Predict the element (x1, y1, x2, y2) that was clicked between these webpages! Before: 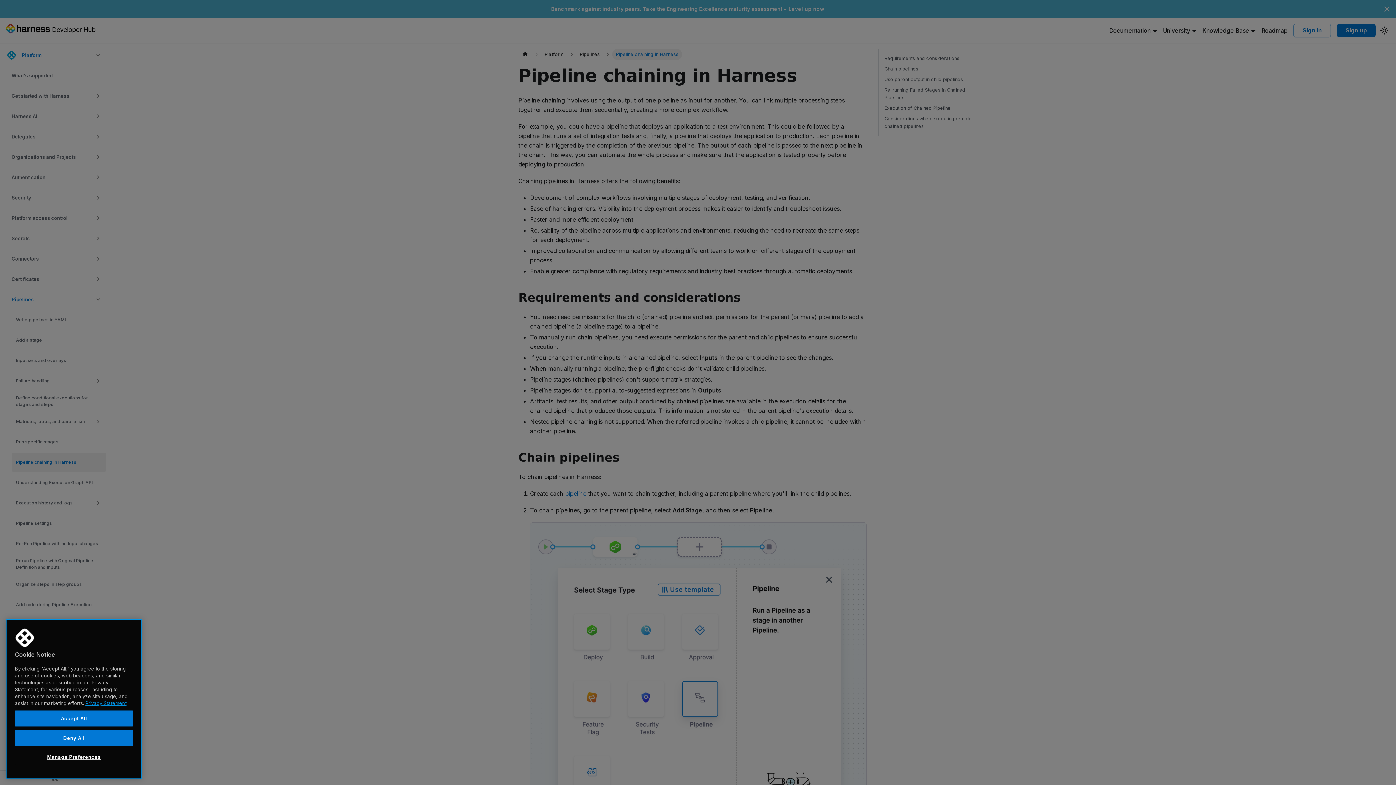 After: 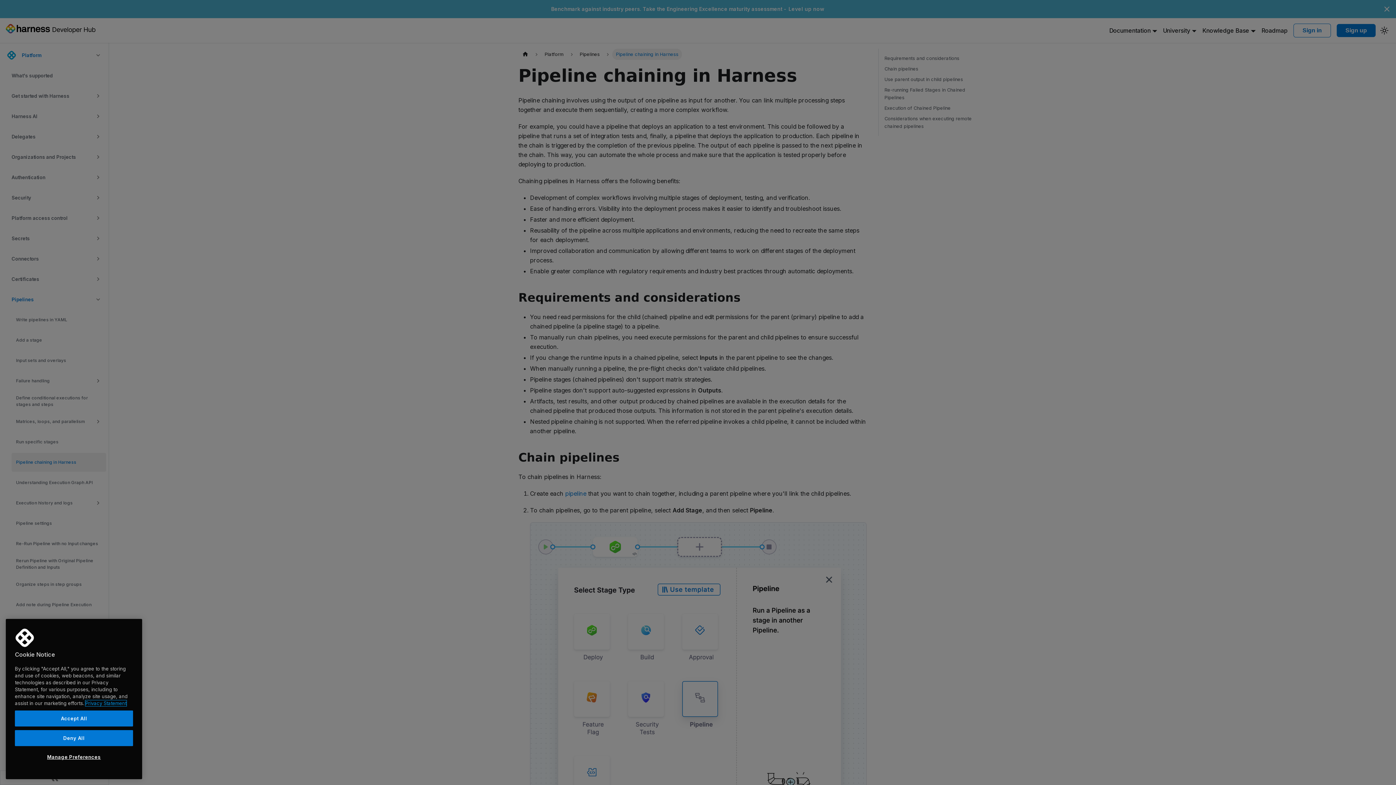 Action: bbox: (85, 700, 126, 706) label: More information about your privacy, opens in a new tab